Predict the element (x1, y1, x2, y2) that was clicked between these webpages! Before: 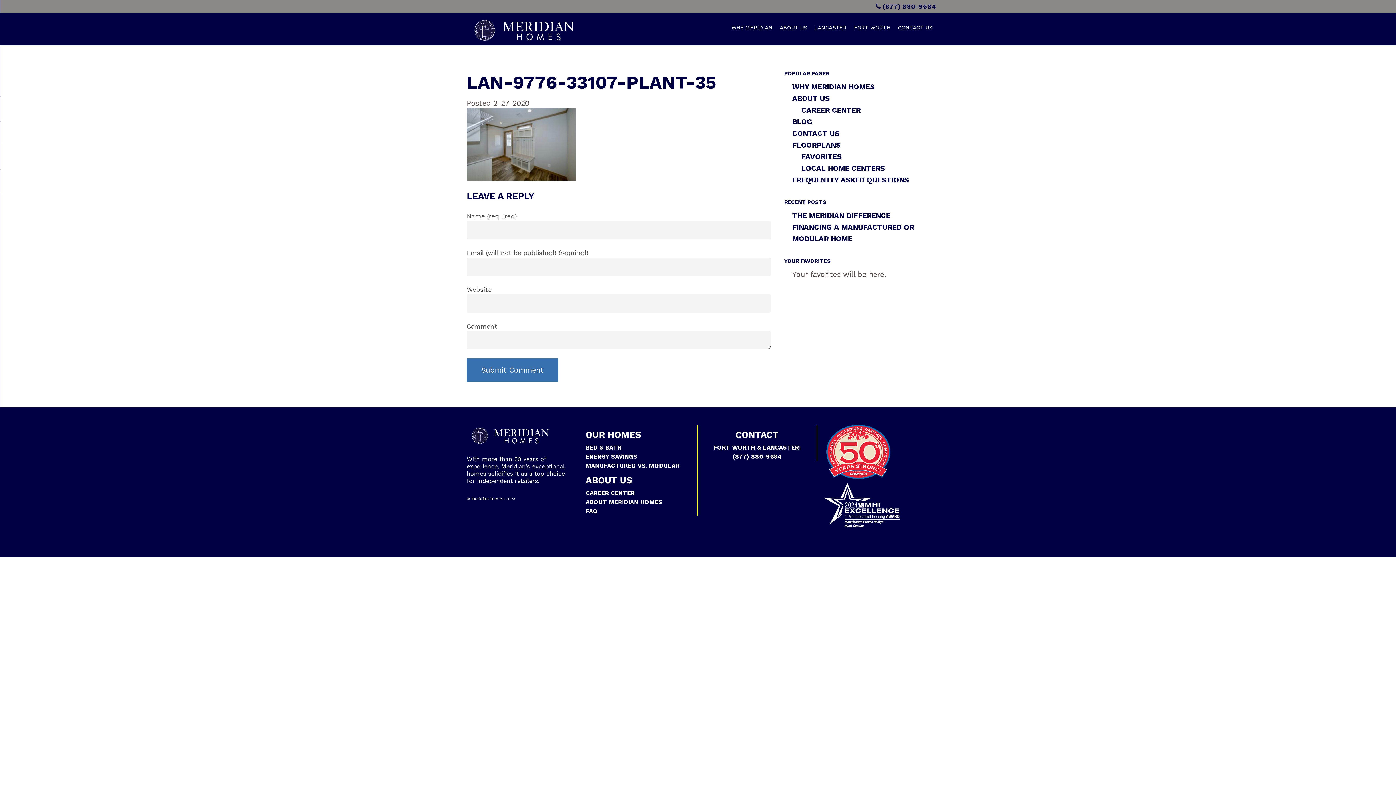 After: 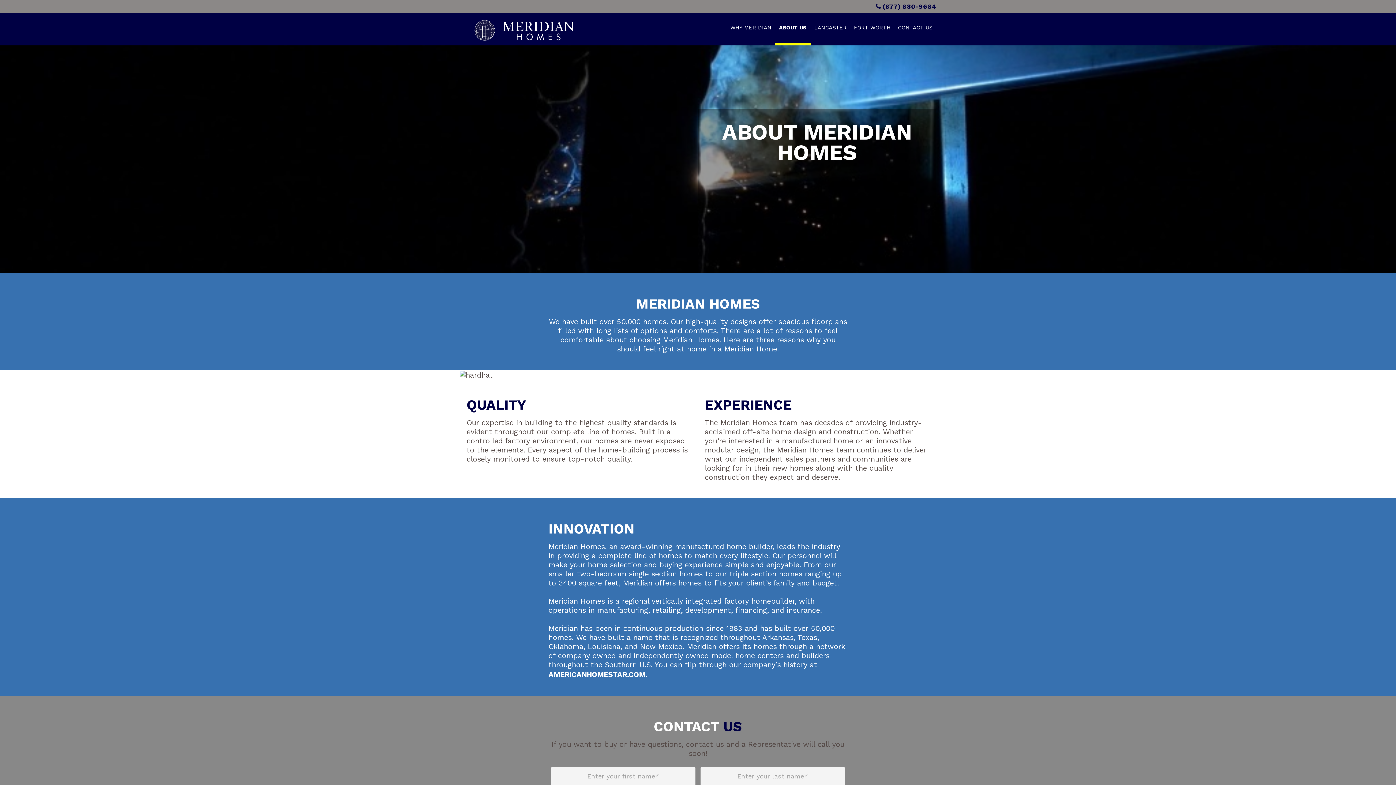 Action: label: ABOUT US bbox: (792, 94, 829, 102)